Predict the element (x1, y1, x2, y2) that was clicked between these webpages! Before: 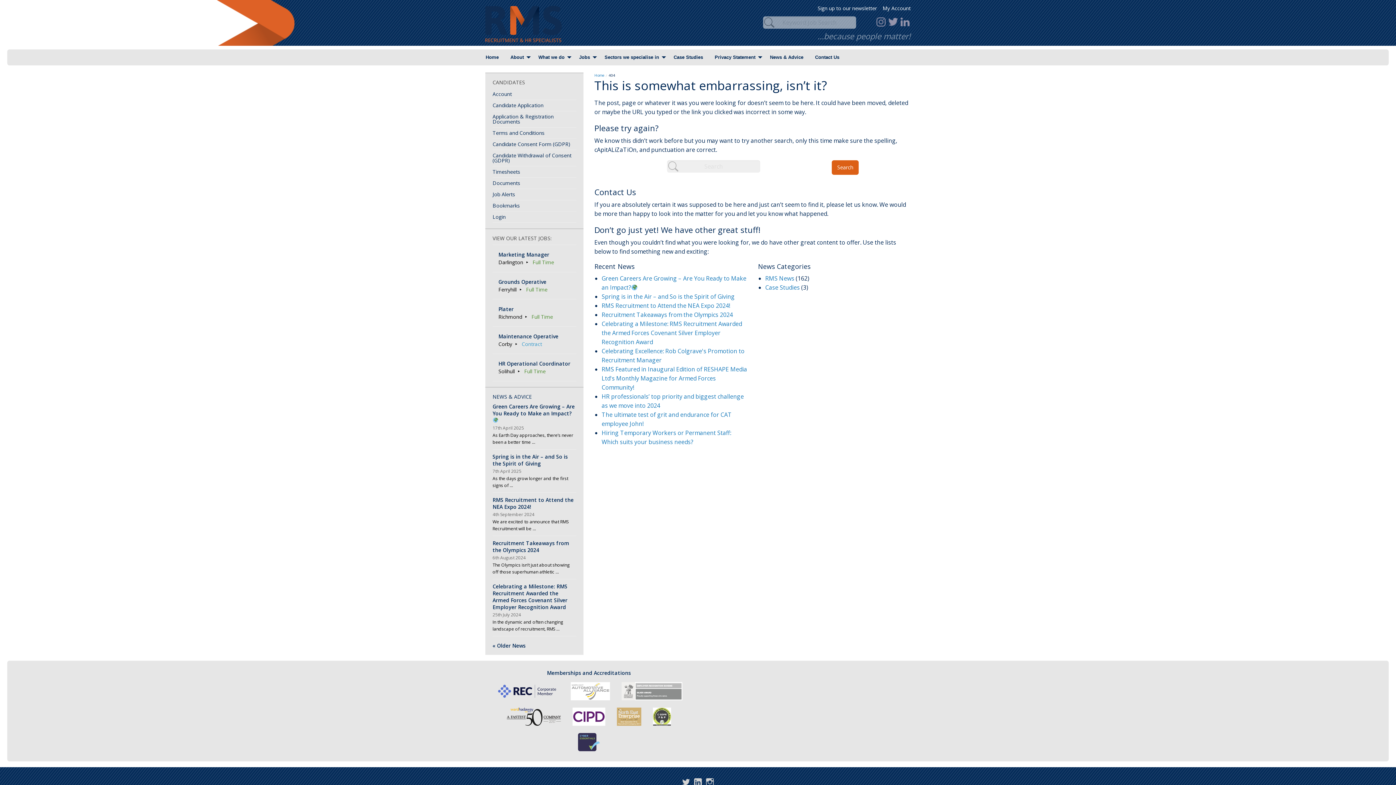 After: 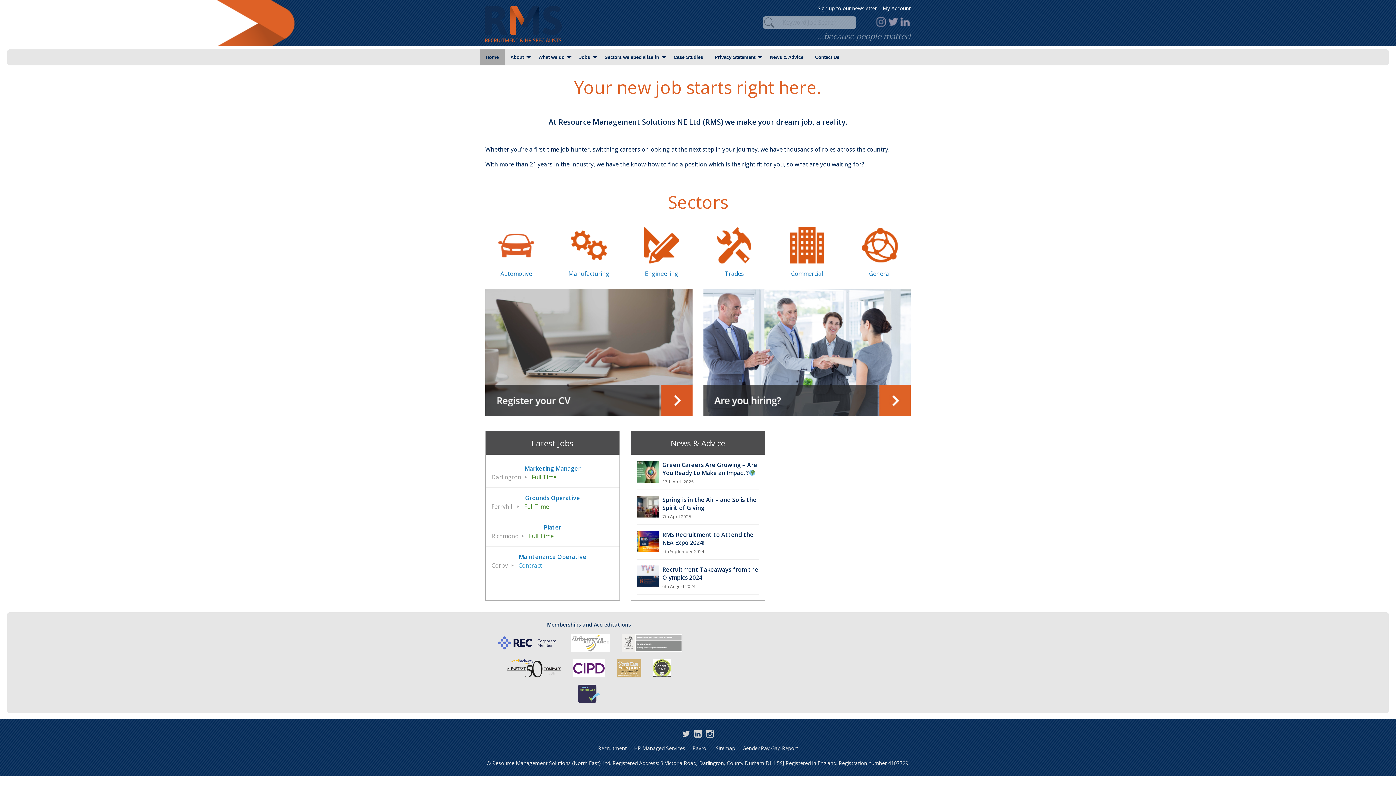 Action: bbox: (480, 49, 504, 65) label: Home